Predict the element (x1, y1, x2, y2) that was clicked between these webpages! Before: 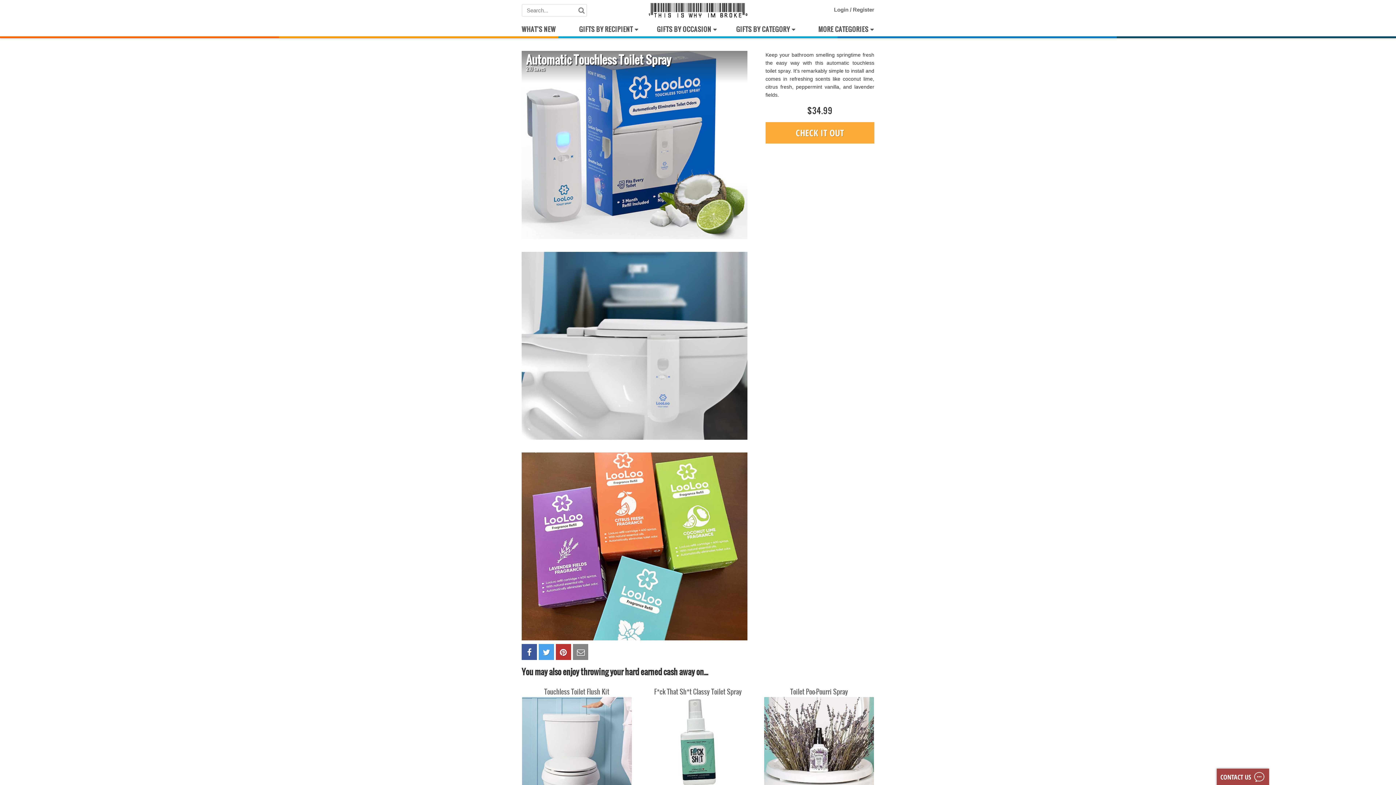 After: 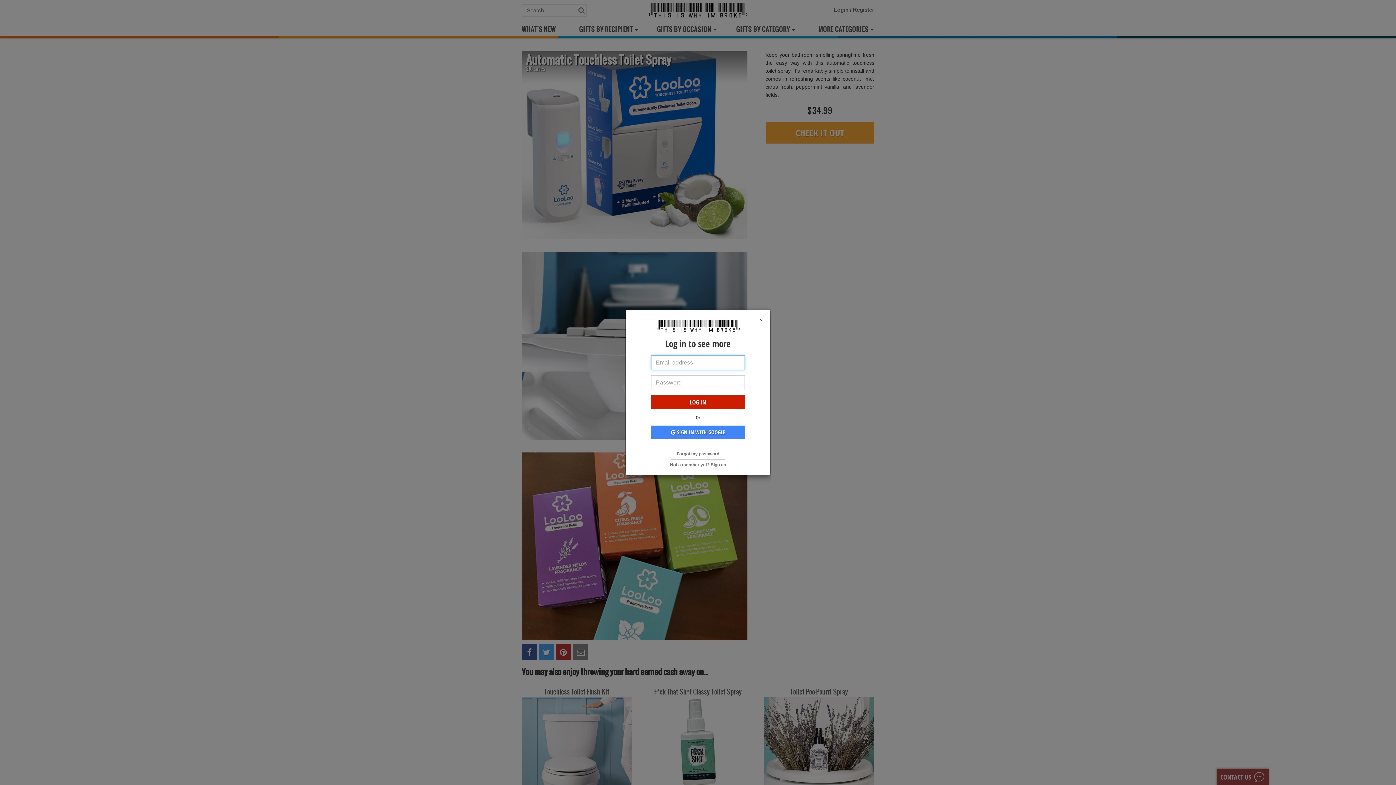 Action: label: Login  bbox: (834, 6, 850, 12)